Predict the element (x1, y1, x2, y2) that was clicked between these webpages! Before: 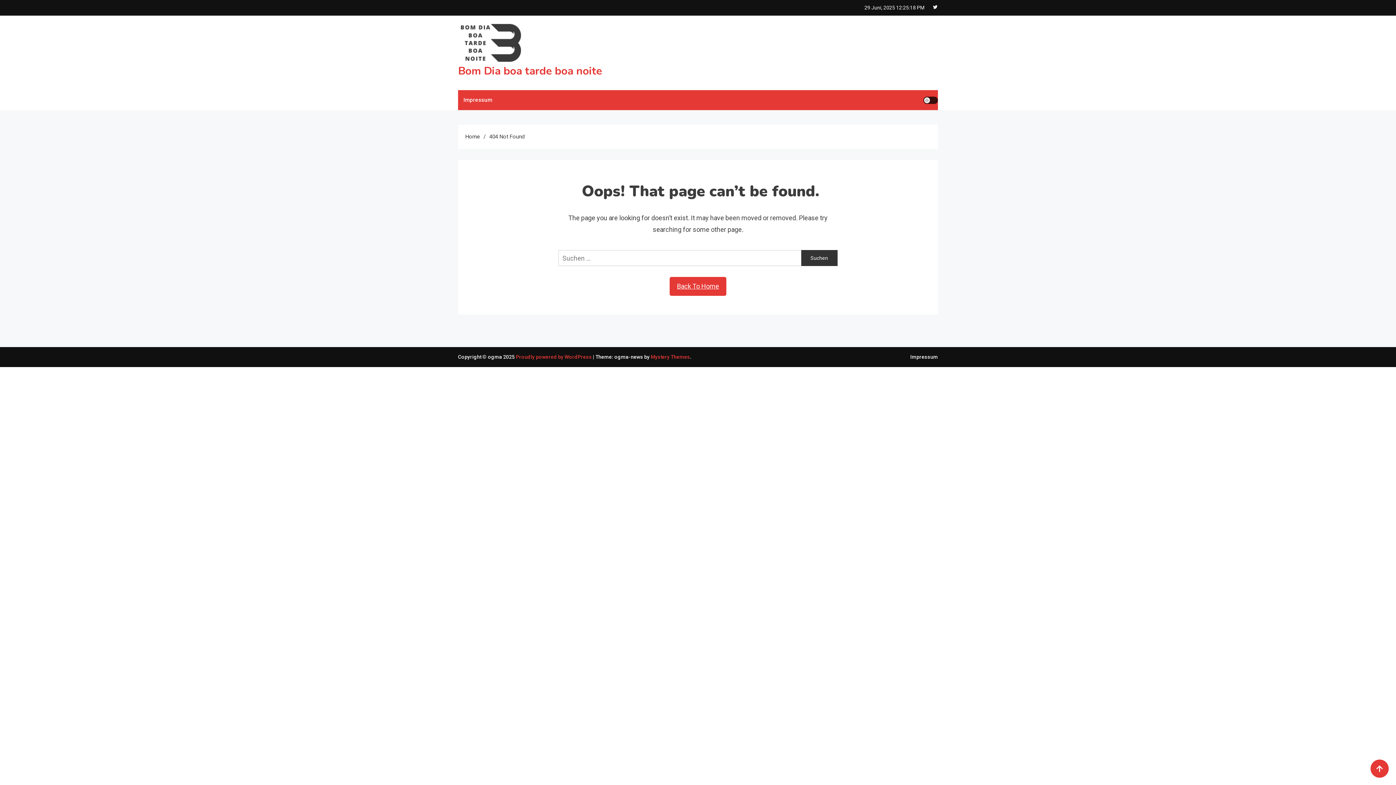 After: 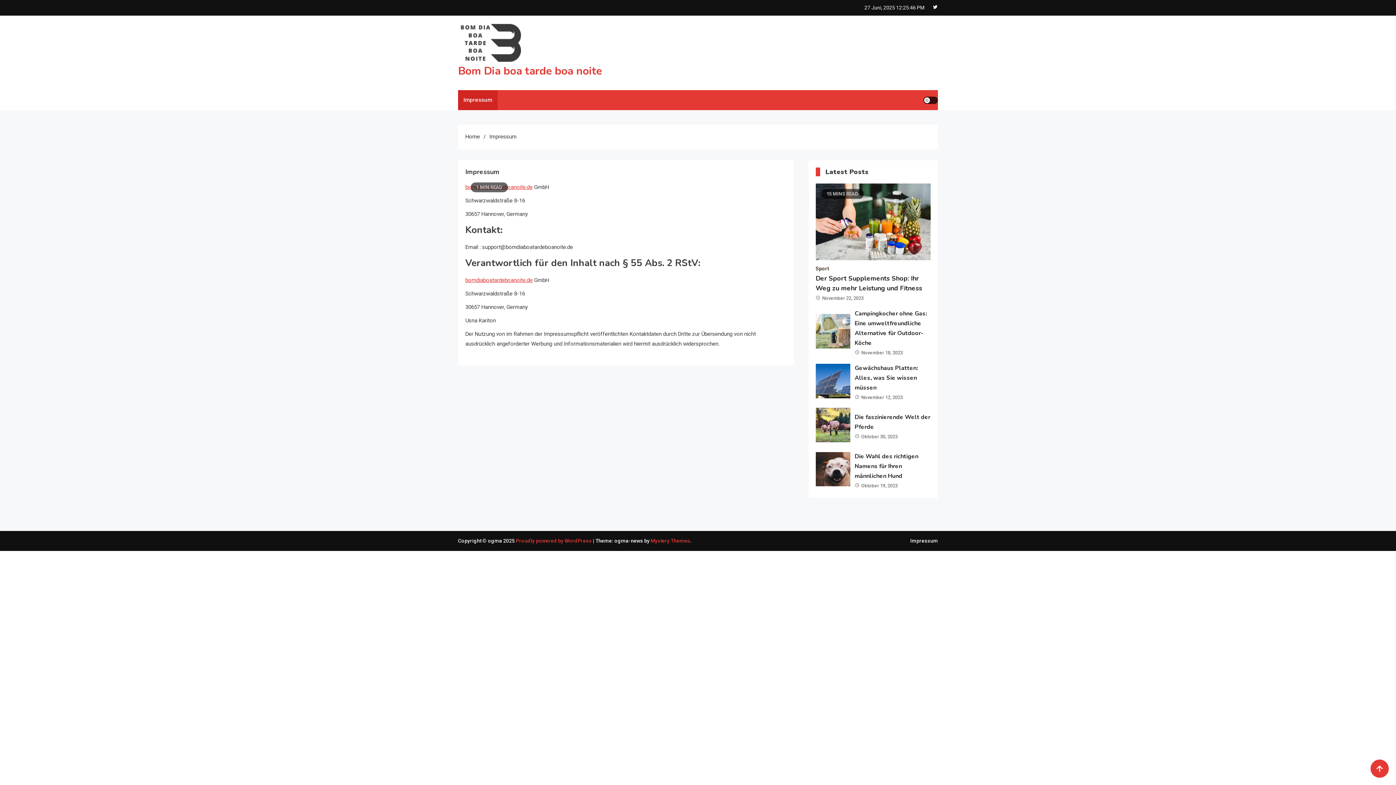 Action: label: Impressum bbox: (910, 354, 938, 360)